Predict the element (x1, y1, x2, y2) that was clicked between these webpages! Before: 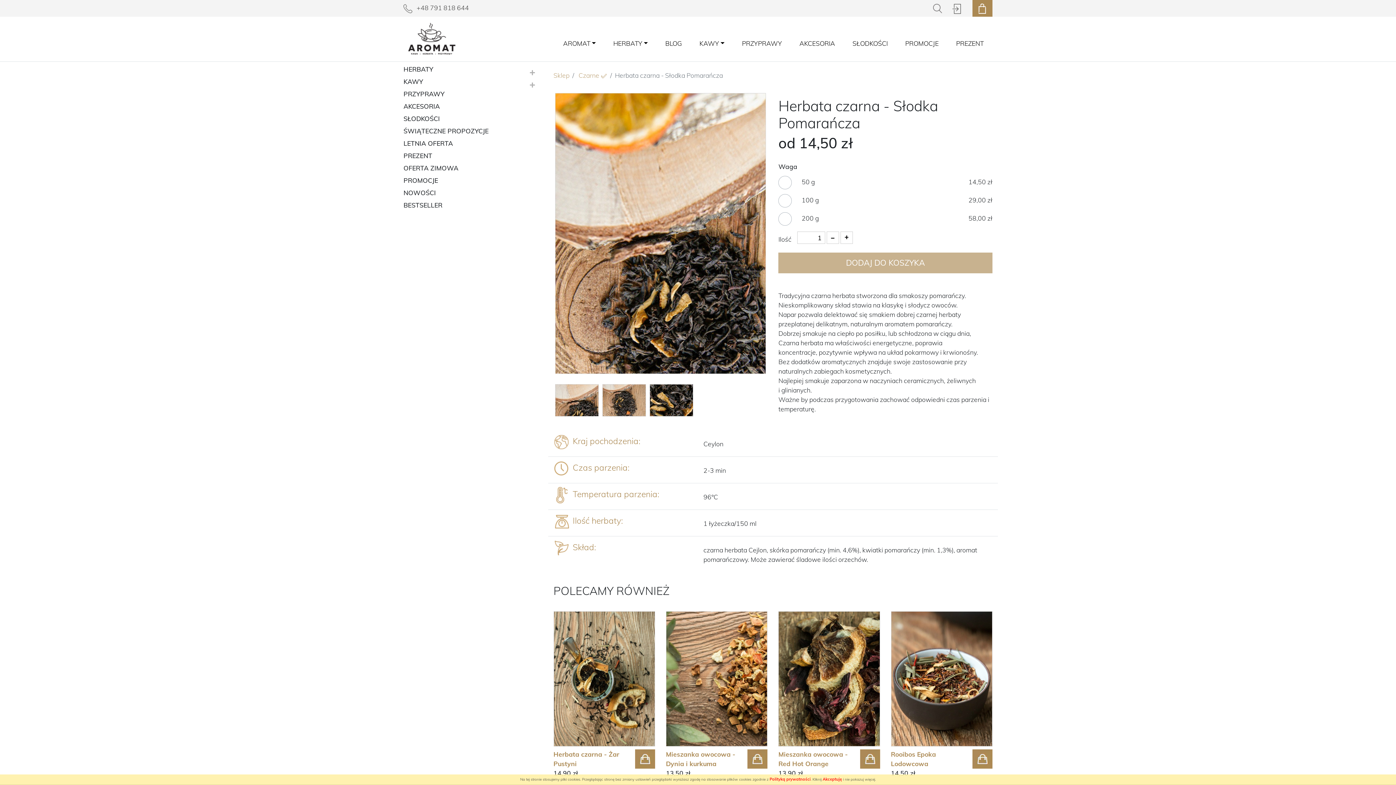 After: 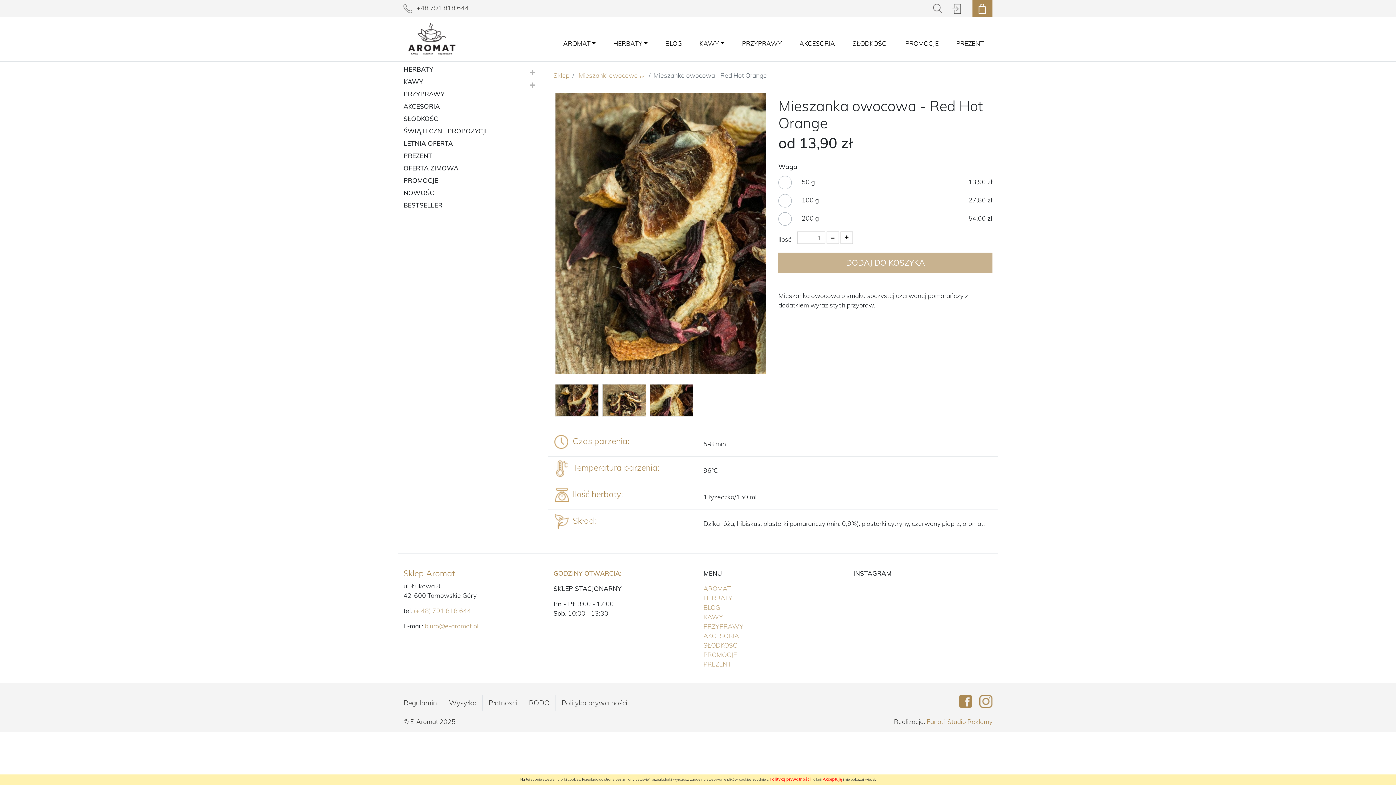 Action: label: Mieszanka owocowa - Red Hot Orange
13,90 zł bbox: (778, 749, 880, 777)